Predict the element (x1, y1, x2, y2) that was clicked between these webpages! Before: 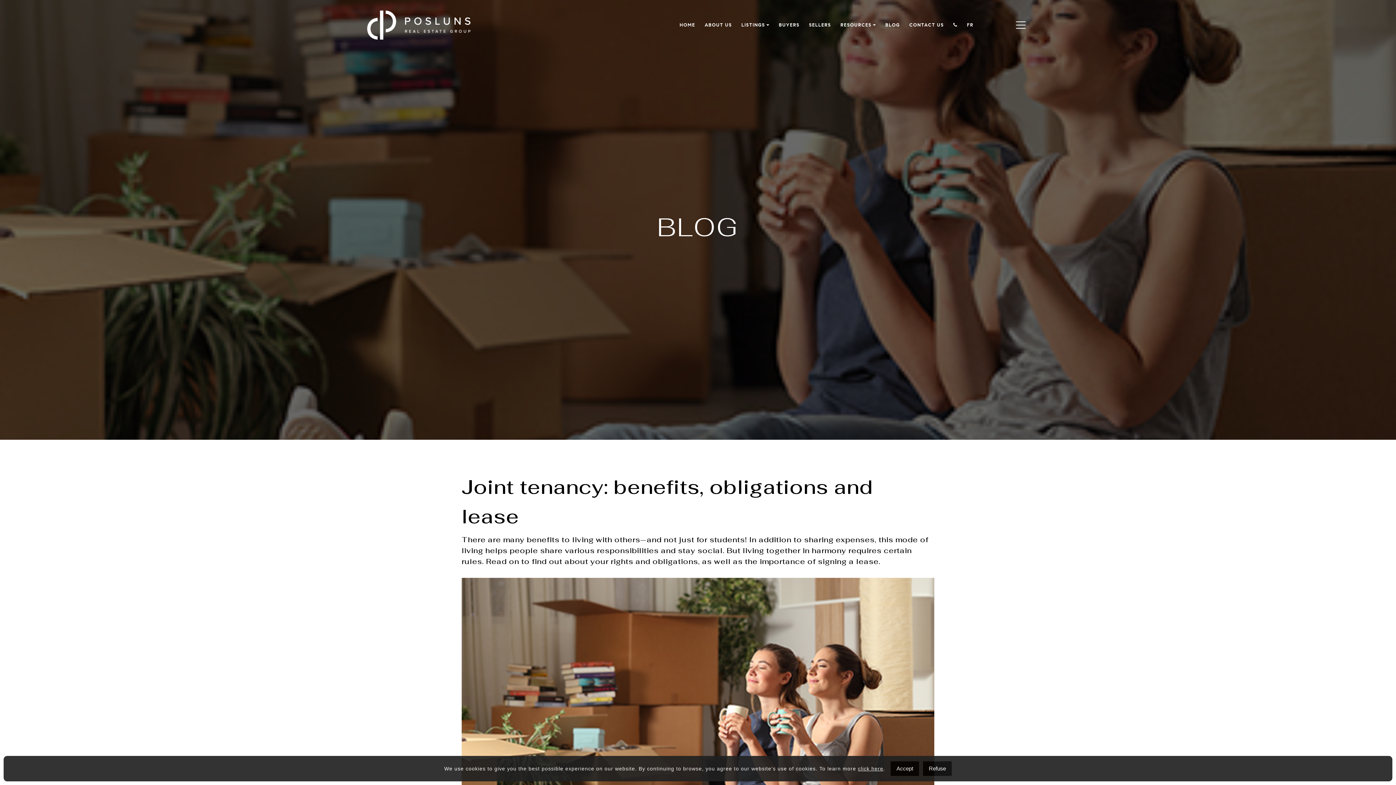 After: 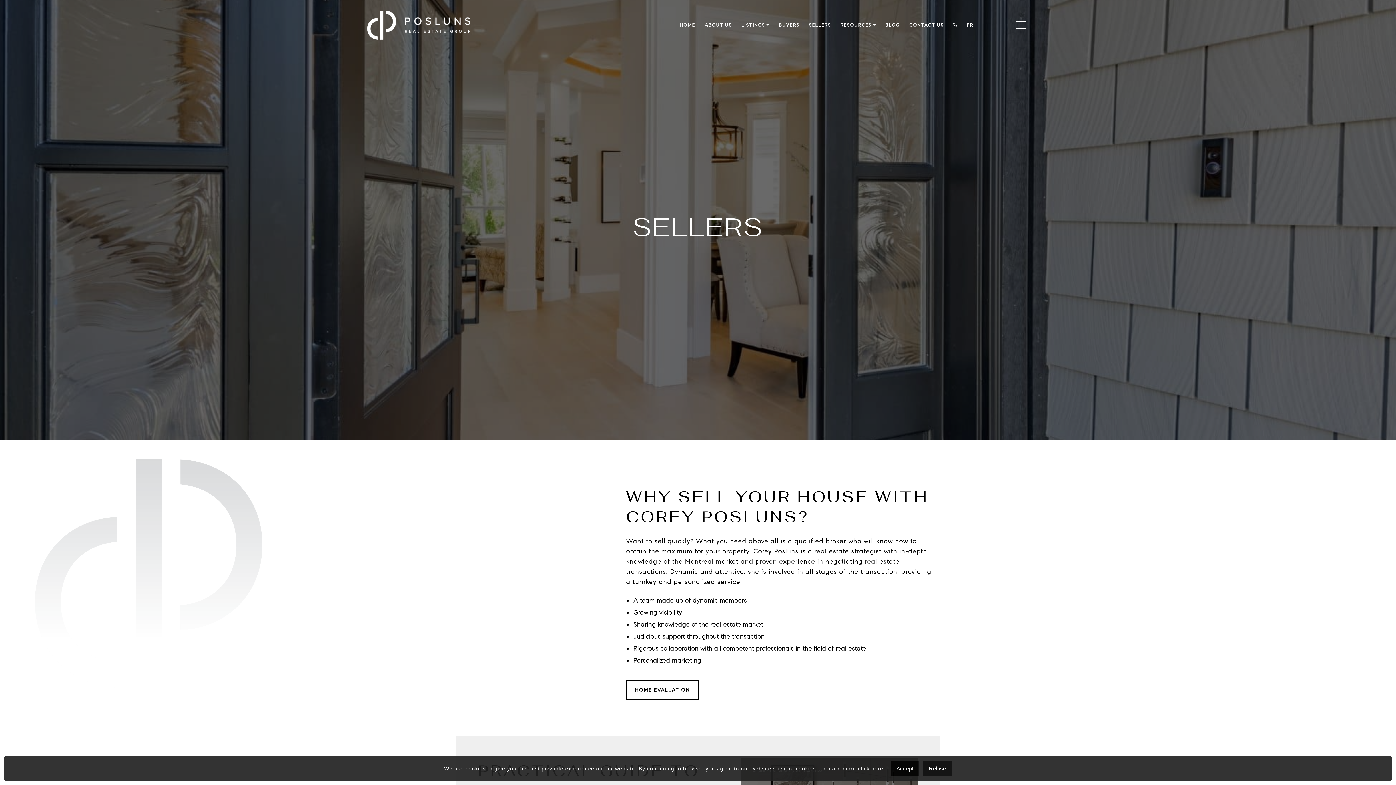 Action: bbox: (809, 21, 831, 29) label: SELLERS